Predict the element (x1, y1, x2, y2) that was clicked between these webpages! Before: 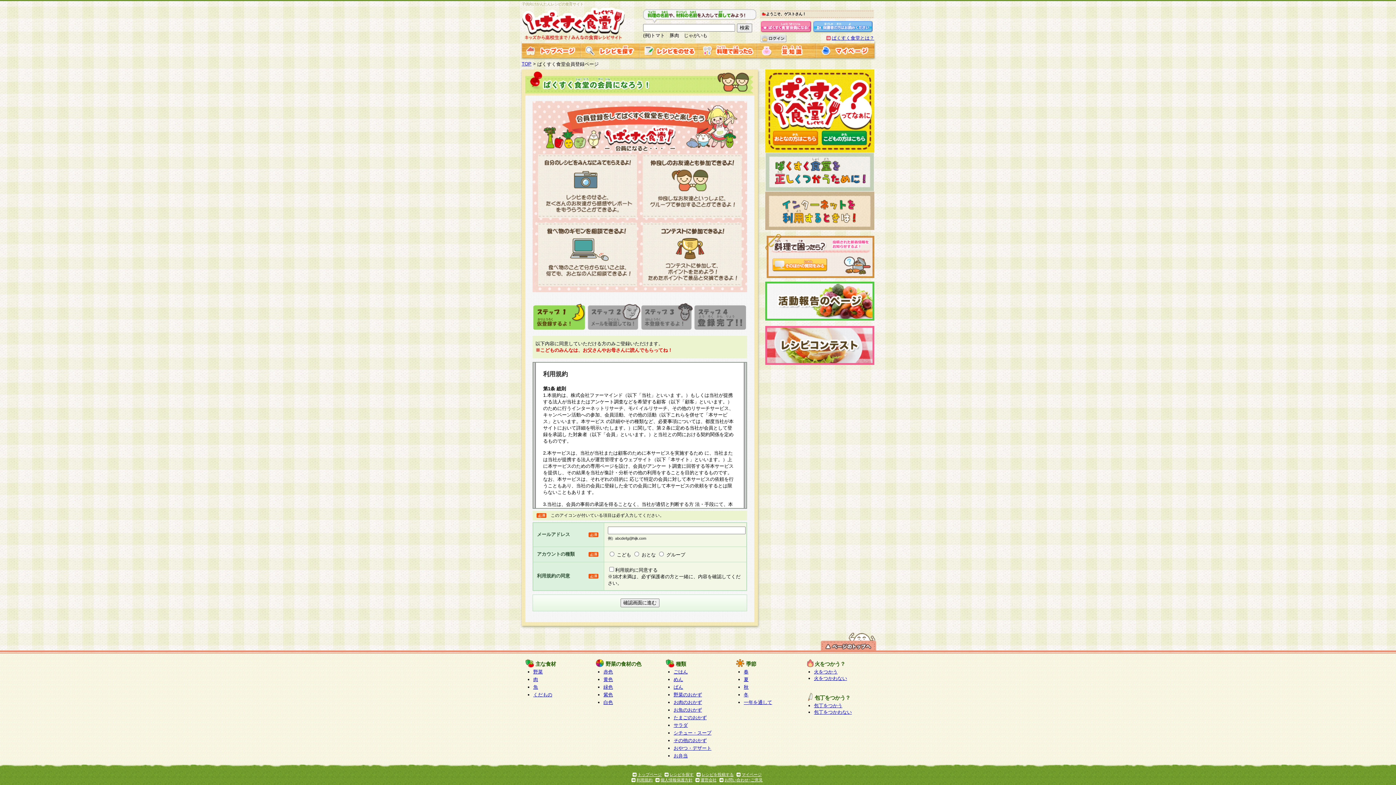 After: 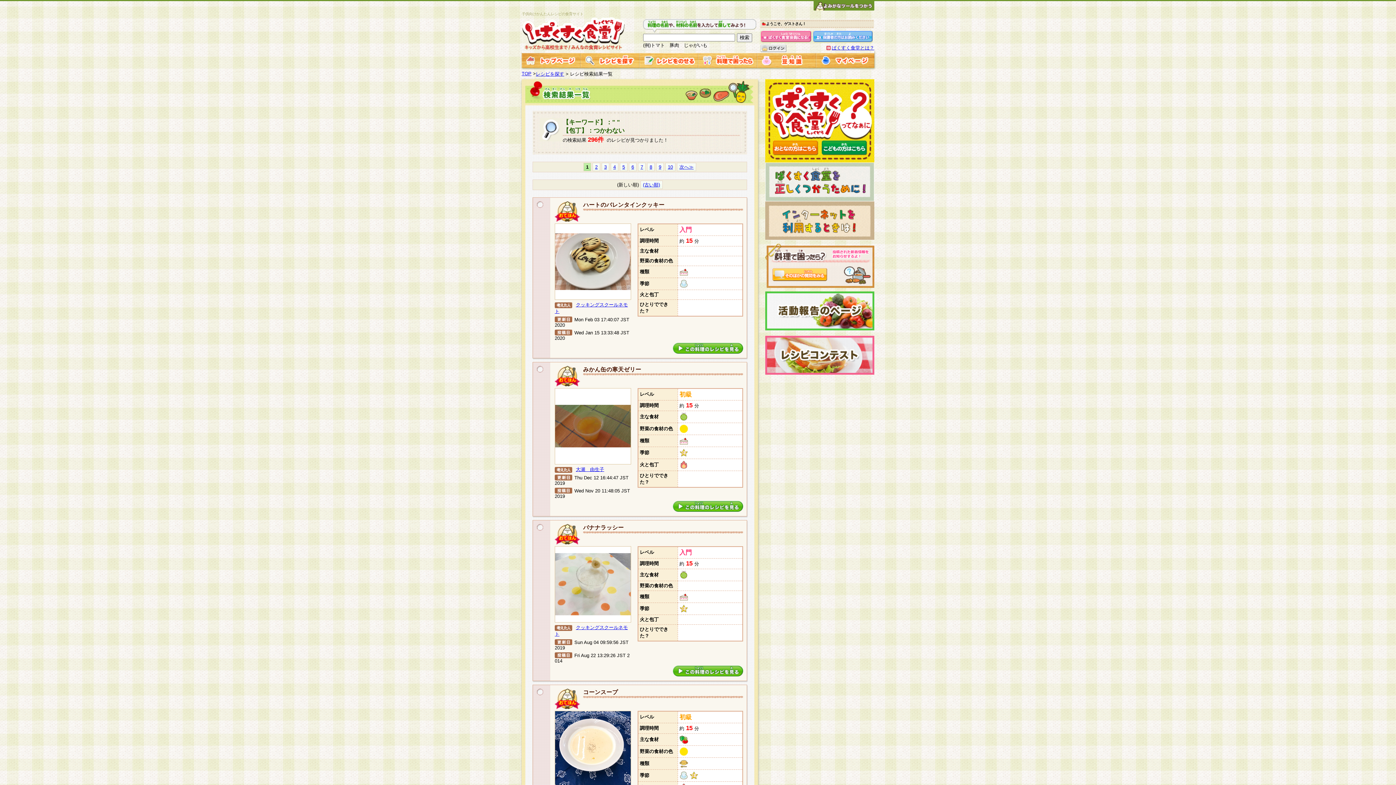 Action: label: 包丁をつかわない bbox: (814, 709, 852, 715)